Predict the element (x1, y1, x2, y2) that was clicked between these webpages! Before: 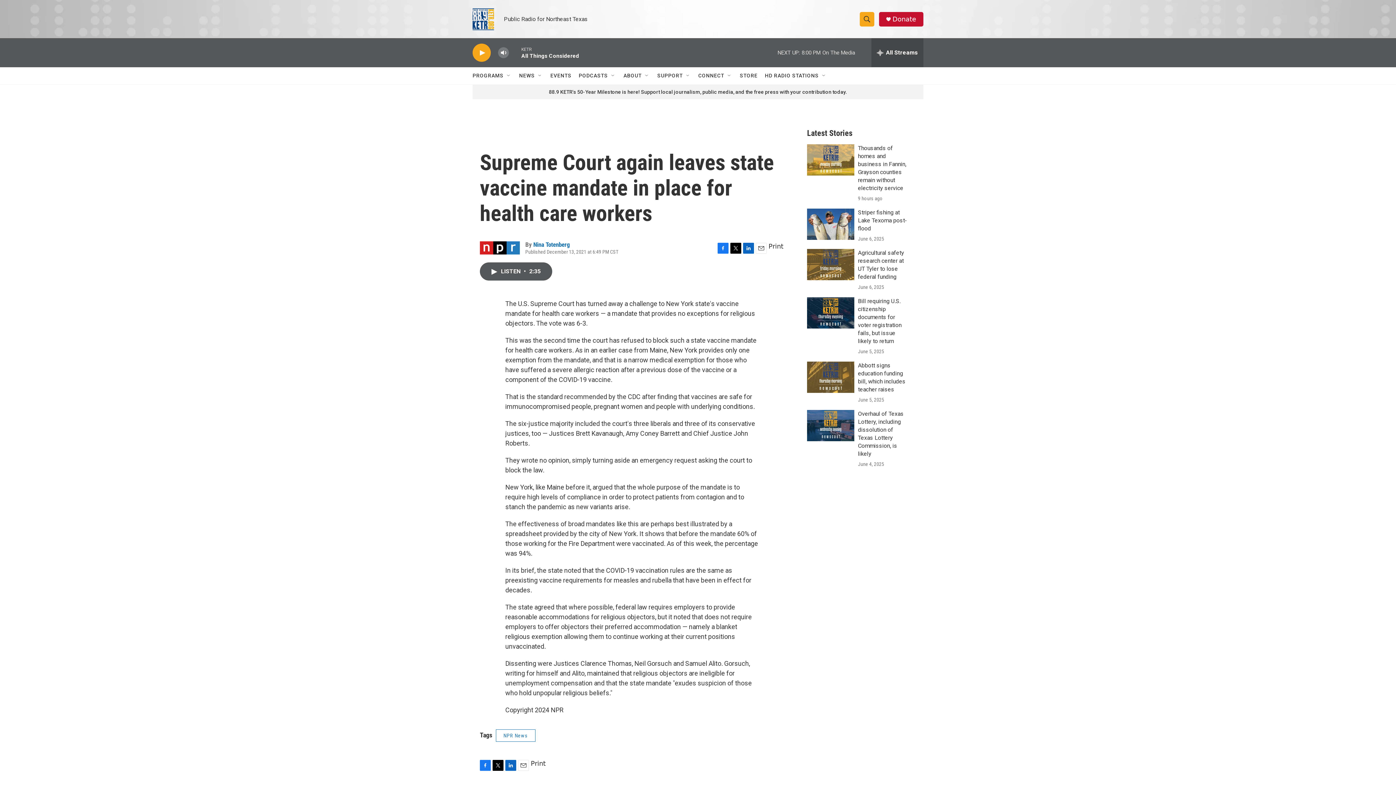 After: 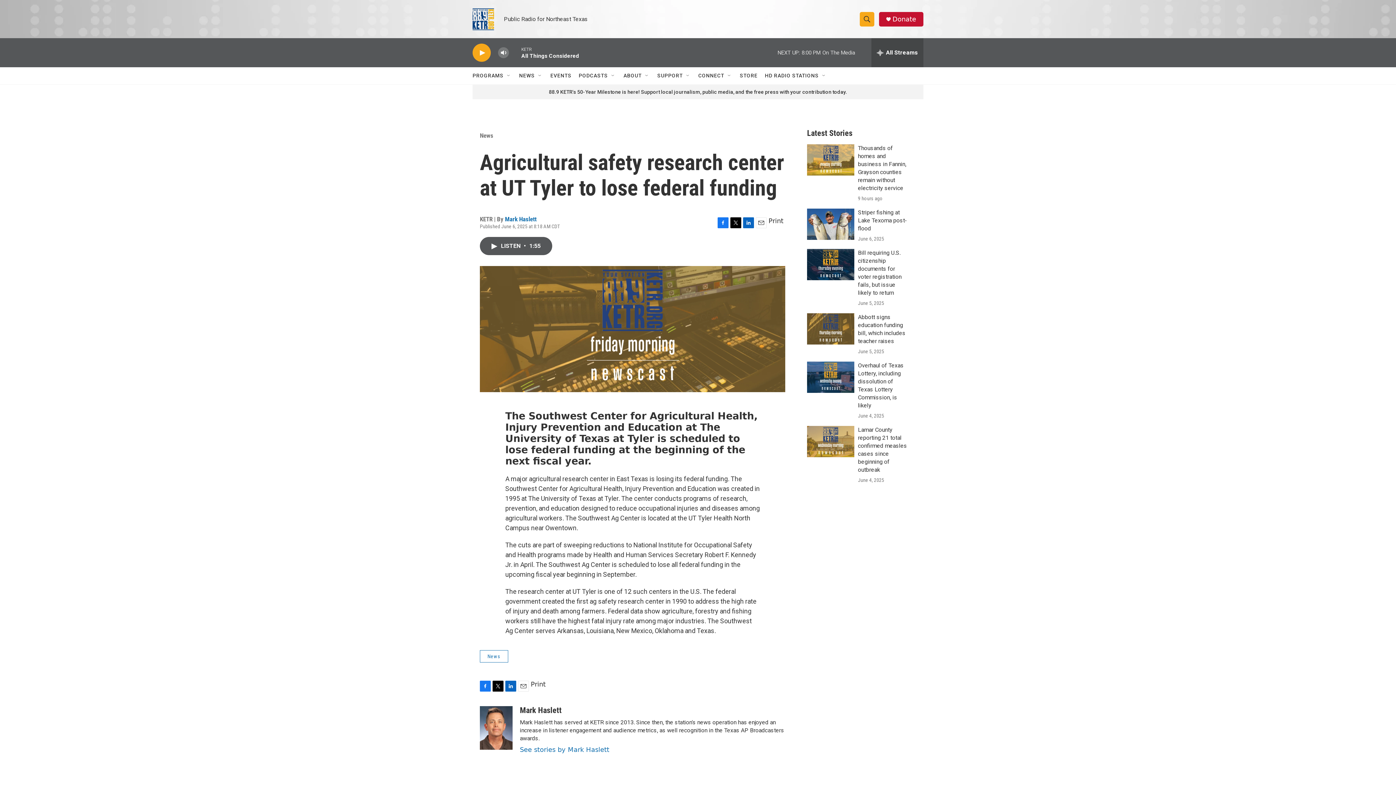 Action: label: Agricultural safety research center at UT Tyler to lose federal funding bbox: (807, 249, 854, 280)